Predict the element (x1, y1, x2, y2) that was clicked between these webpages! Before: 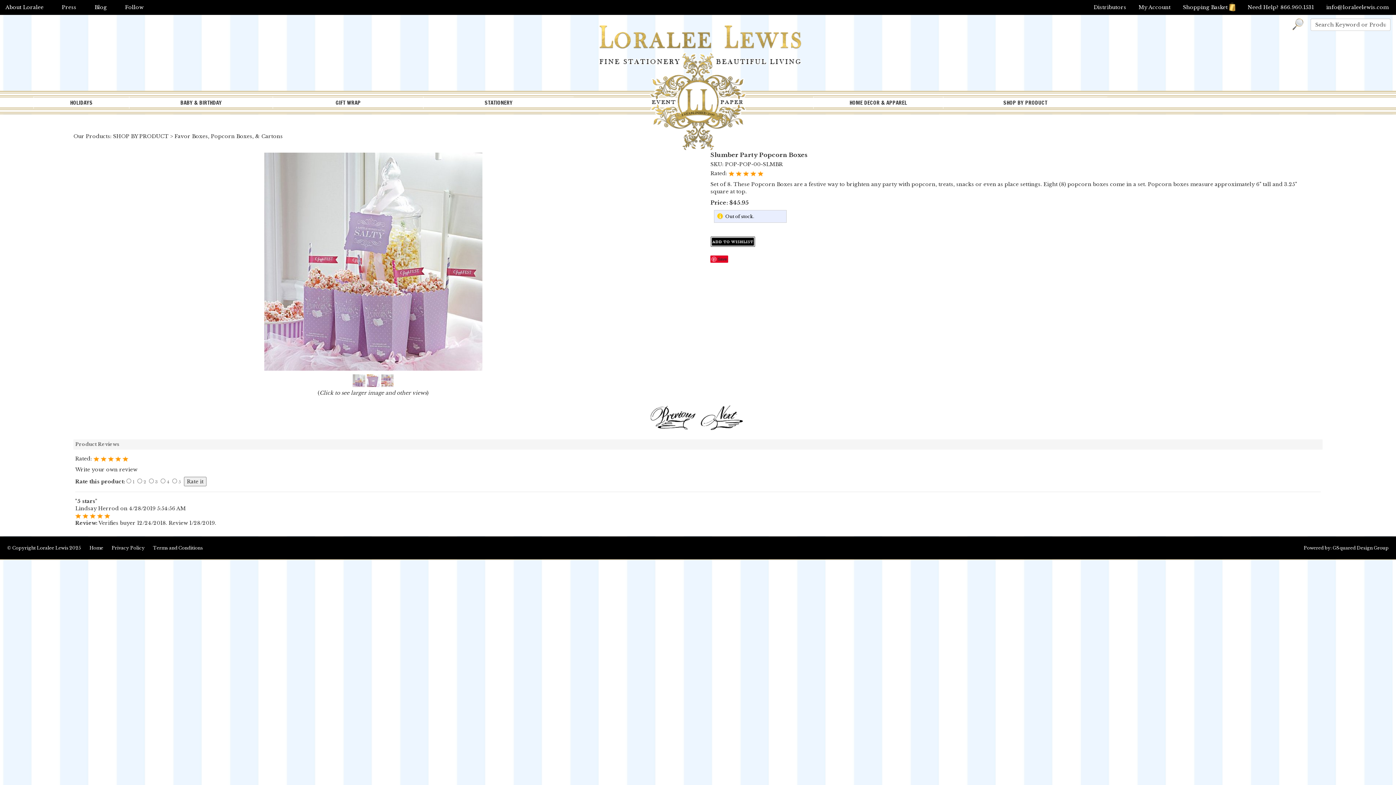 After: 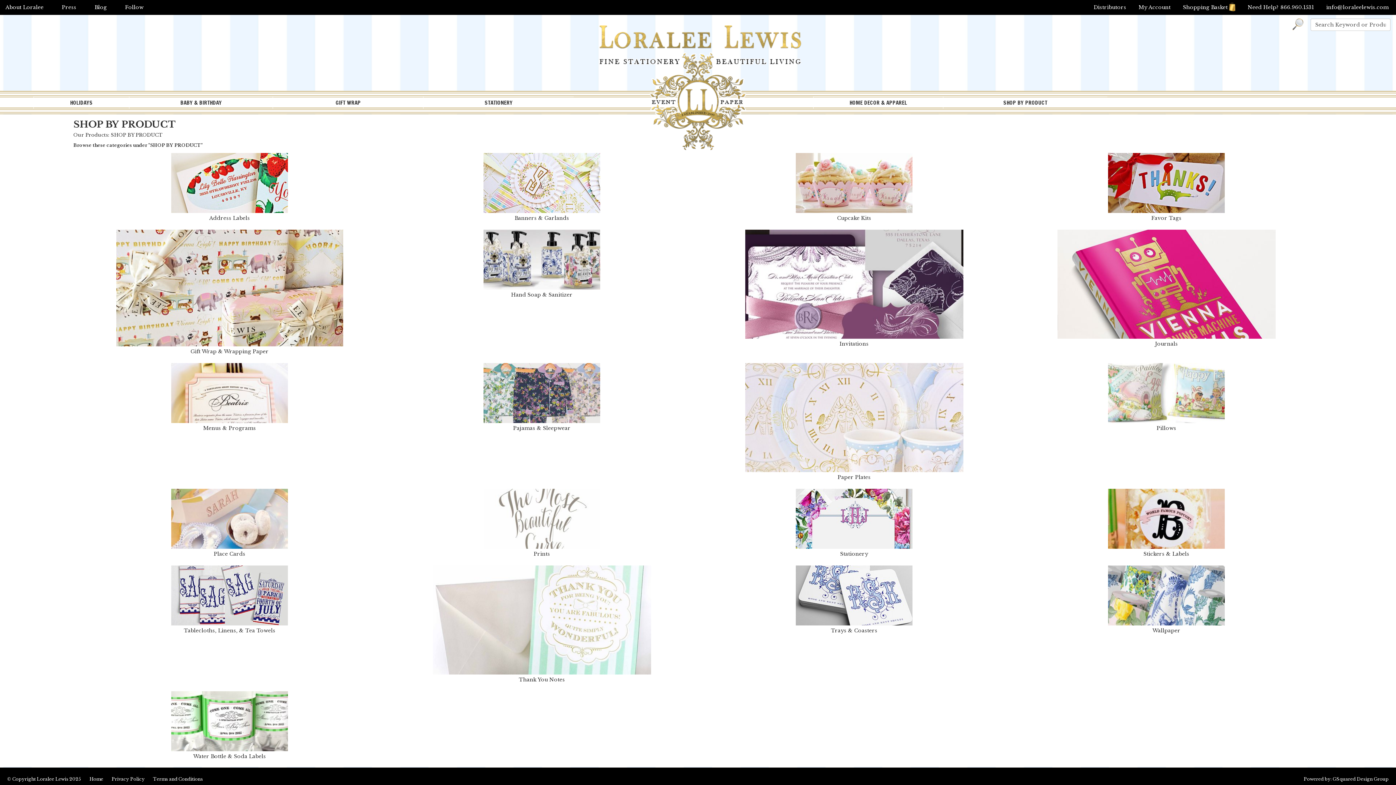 Action: bbox: (943, 96, 1107, 108) label: SHOP BY PRODUCT